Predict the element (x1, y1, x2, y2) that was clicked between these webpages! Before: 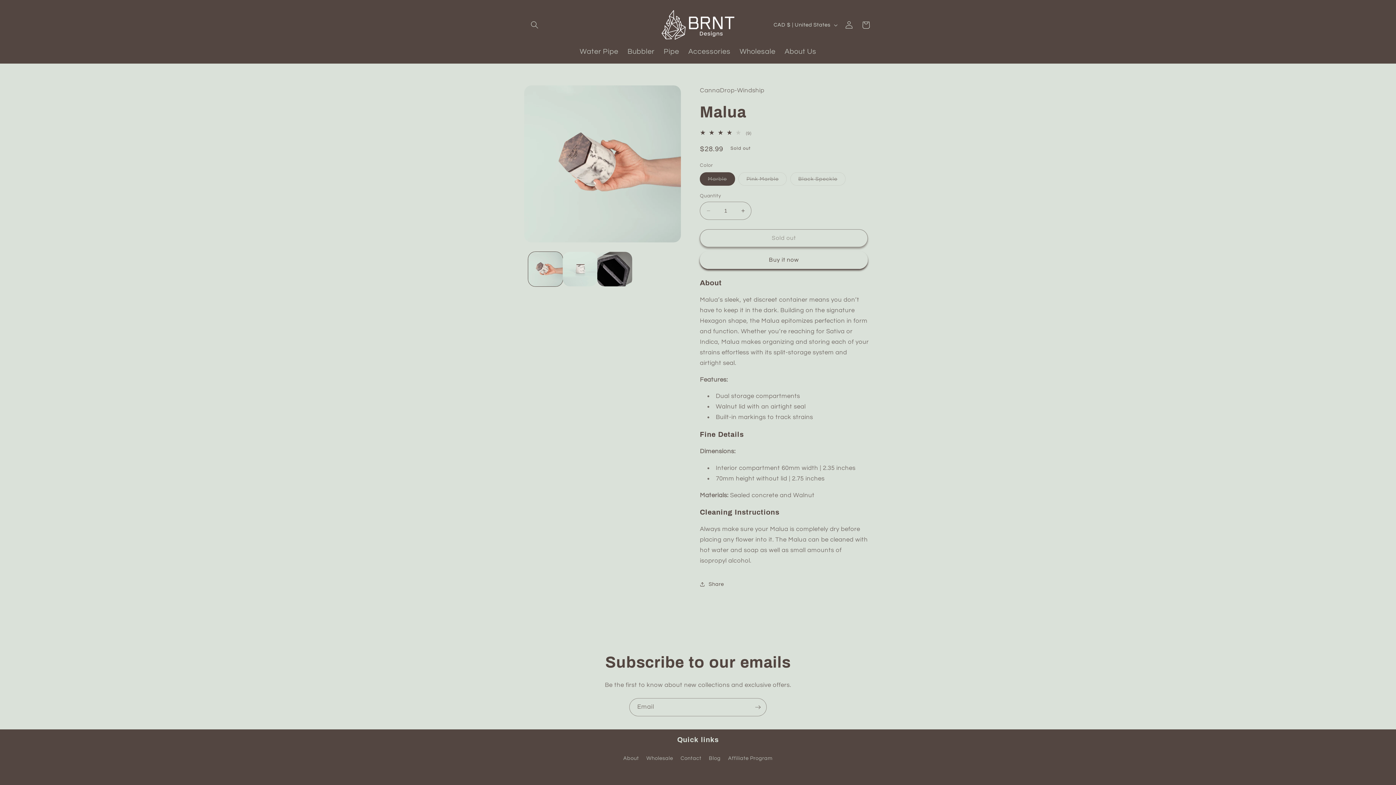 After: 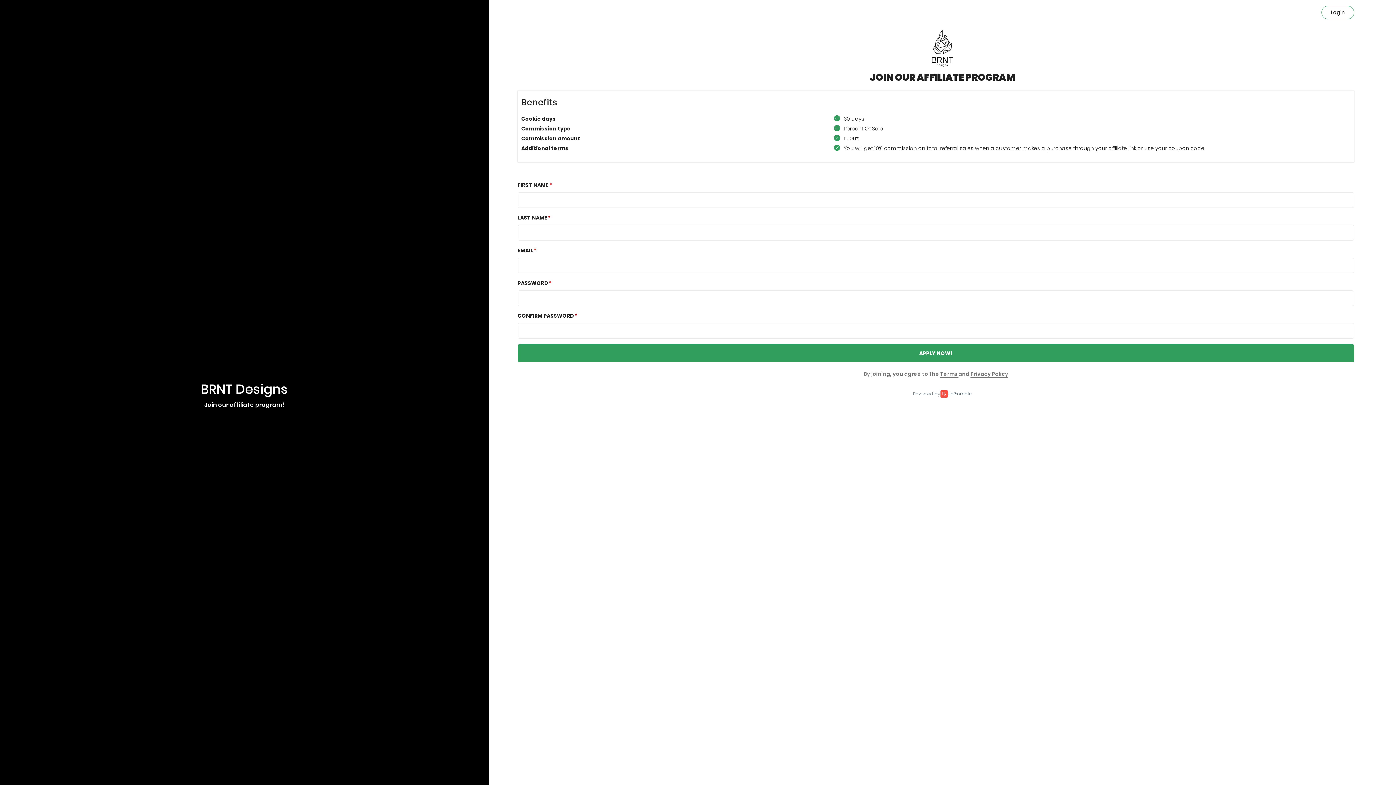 Action: label: Affiliate Program bbox: (728, 752, 772, 765)